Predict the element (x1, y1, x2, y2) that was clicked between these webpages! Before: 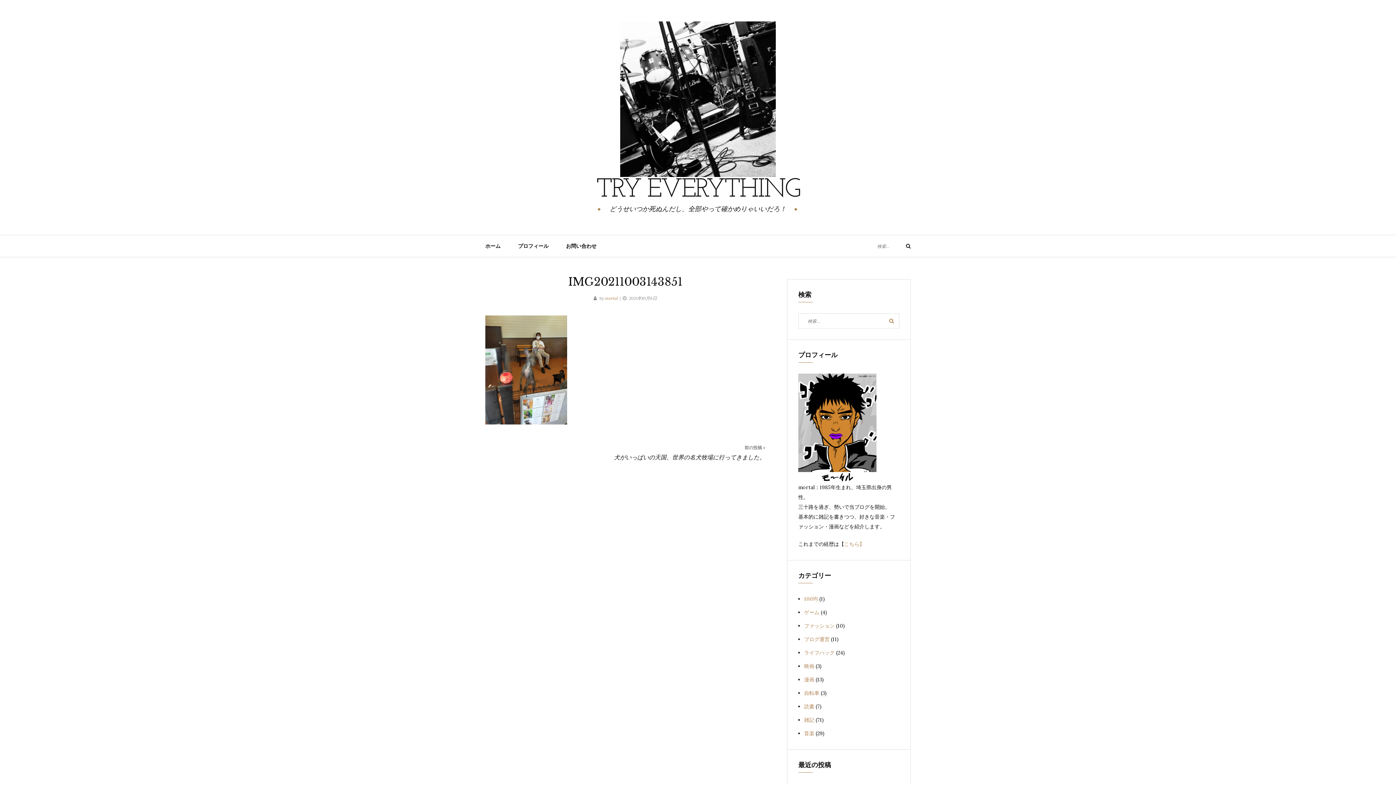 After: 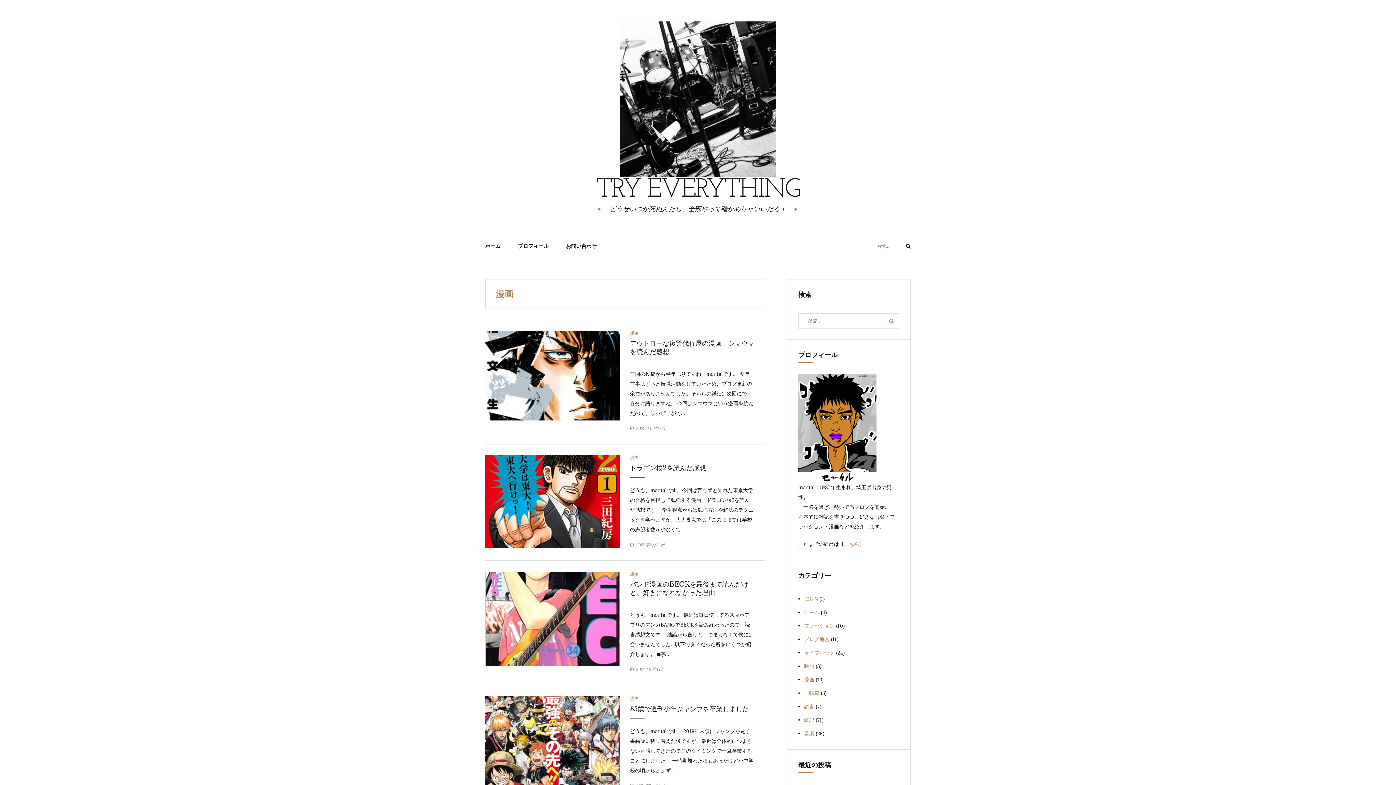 Action: bbox: (804, 676, 814, 683) label: 漫画